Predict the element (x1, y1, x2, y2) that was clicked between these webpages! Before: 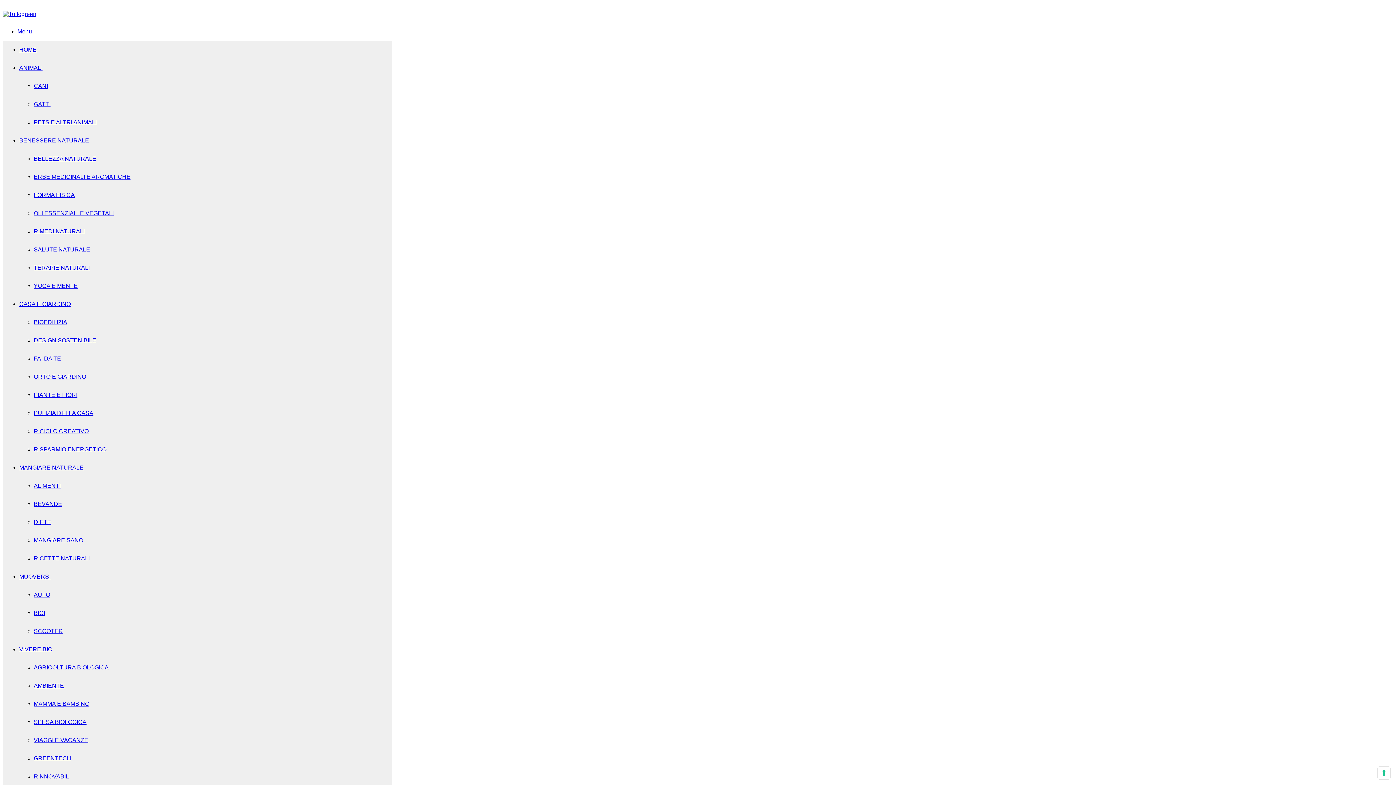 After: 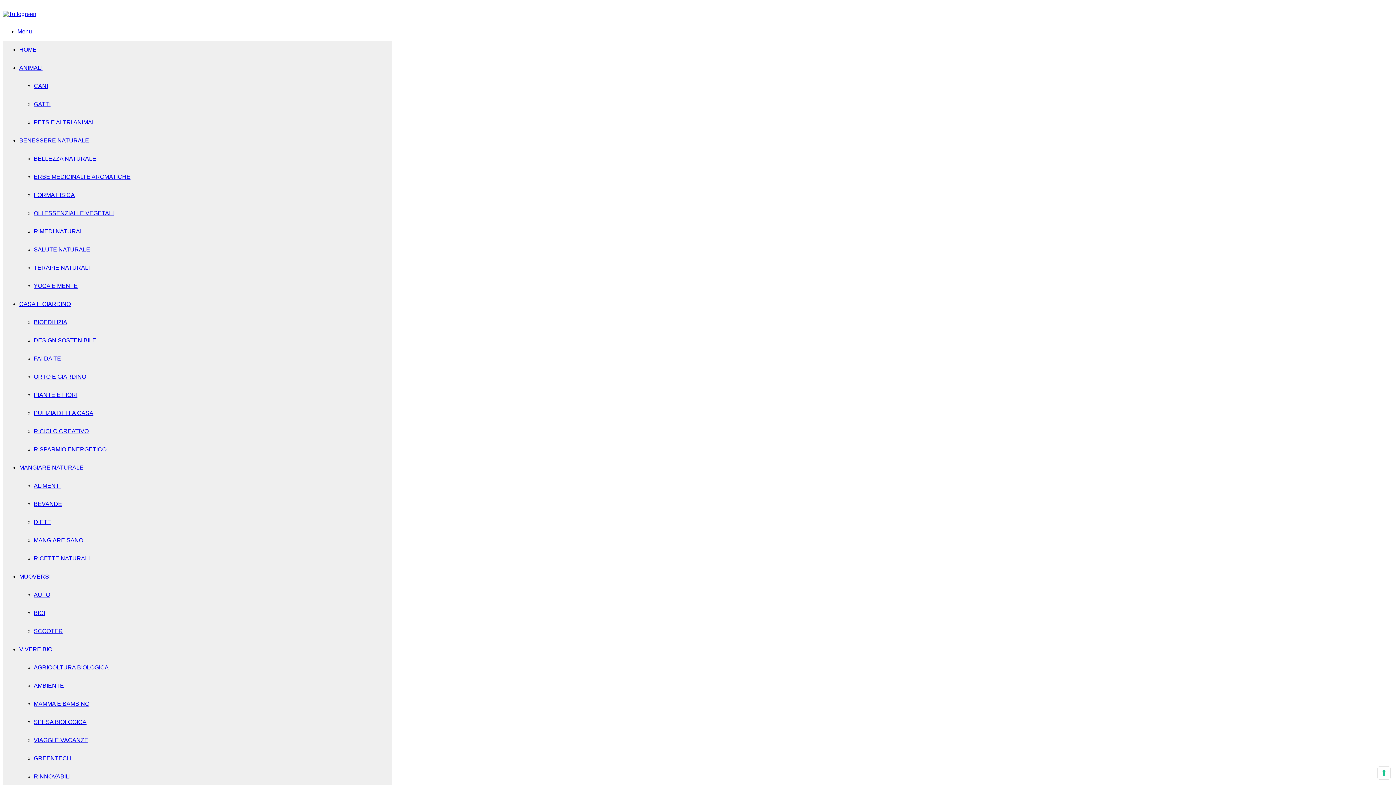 Action: bbox: (33, 228, 84, 234) label: RIMEDI NATURALI